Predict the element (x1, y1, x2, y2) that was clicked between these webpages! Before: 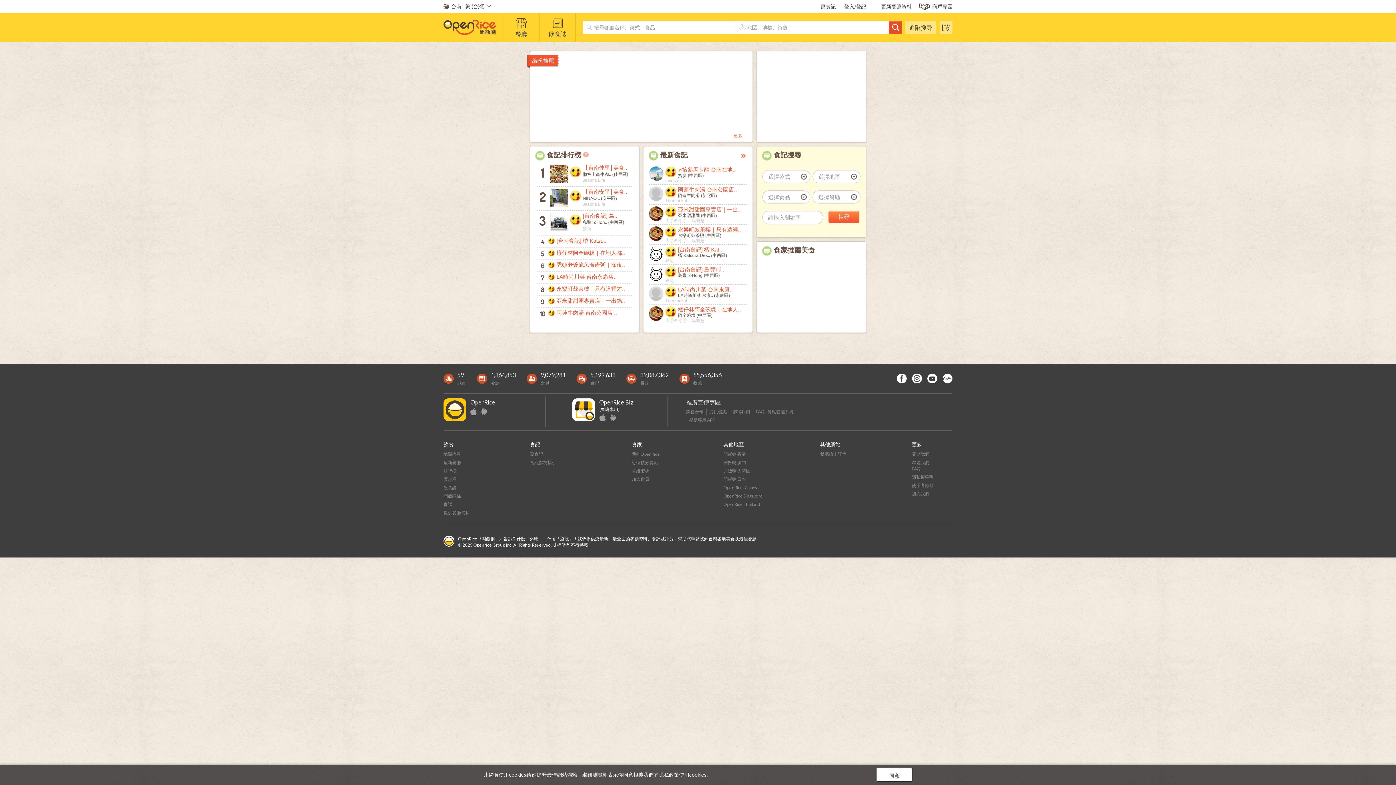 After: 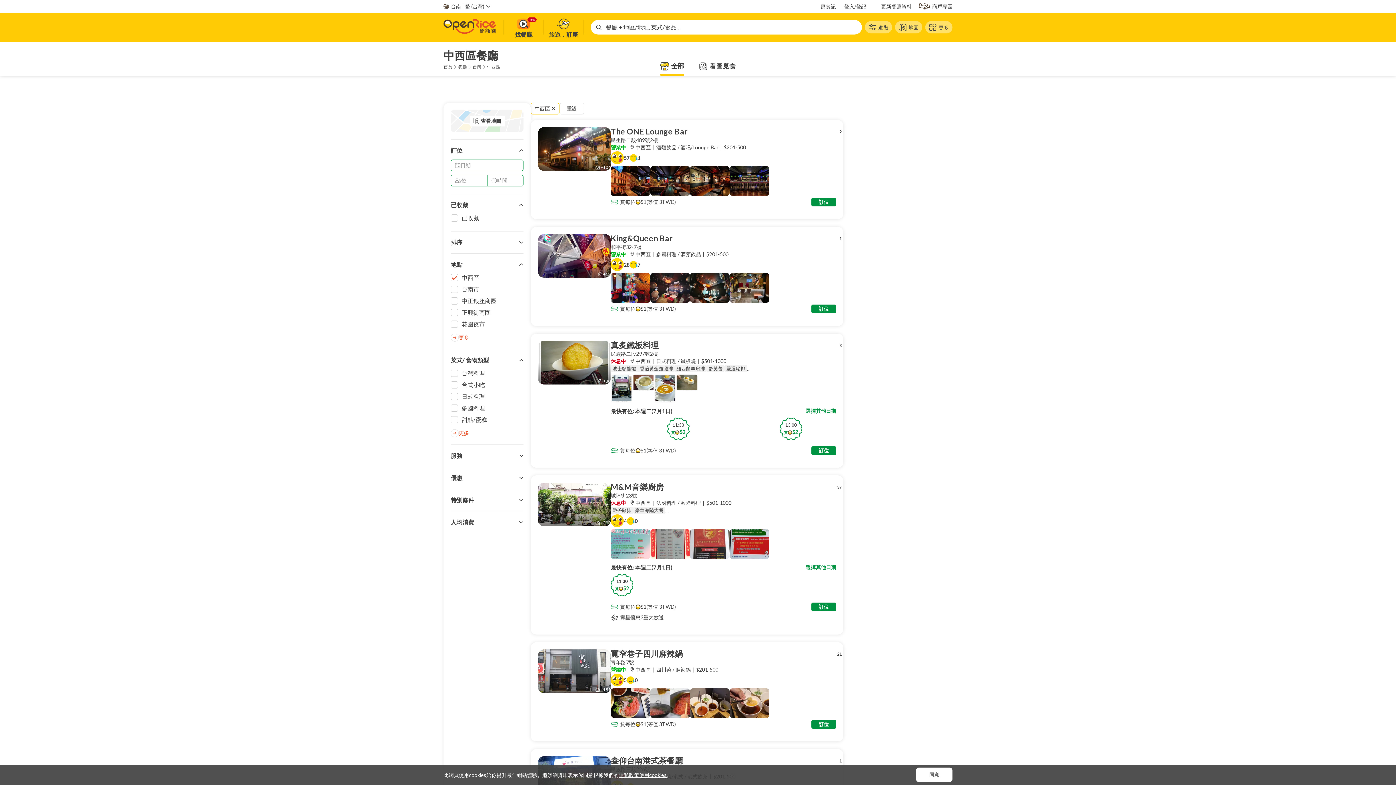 Action: bbox: (704, 273, 720, 278) label: (中西區)